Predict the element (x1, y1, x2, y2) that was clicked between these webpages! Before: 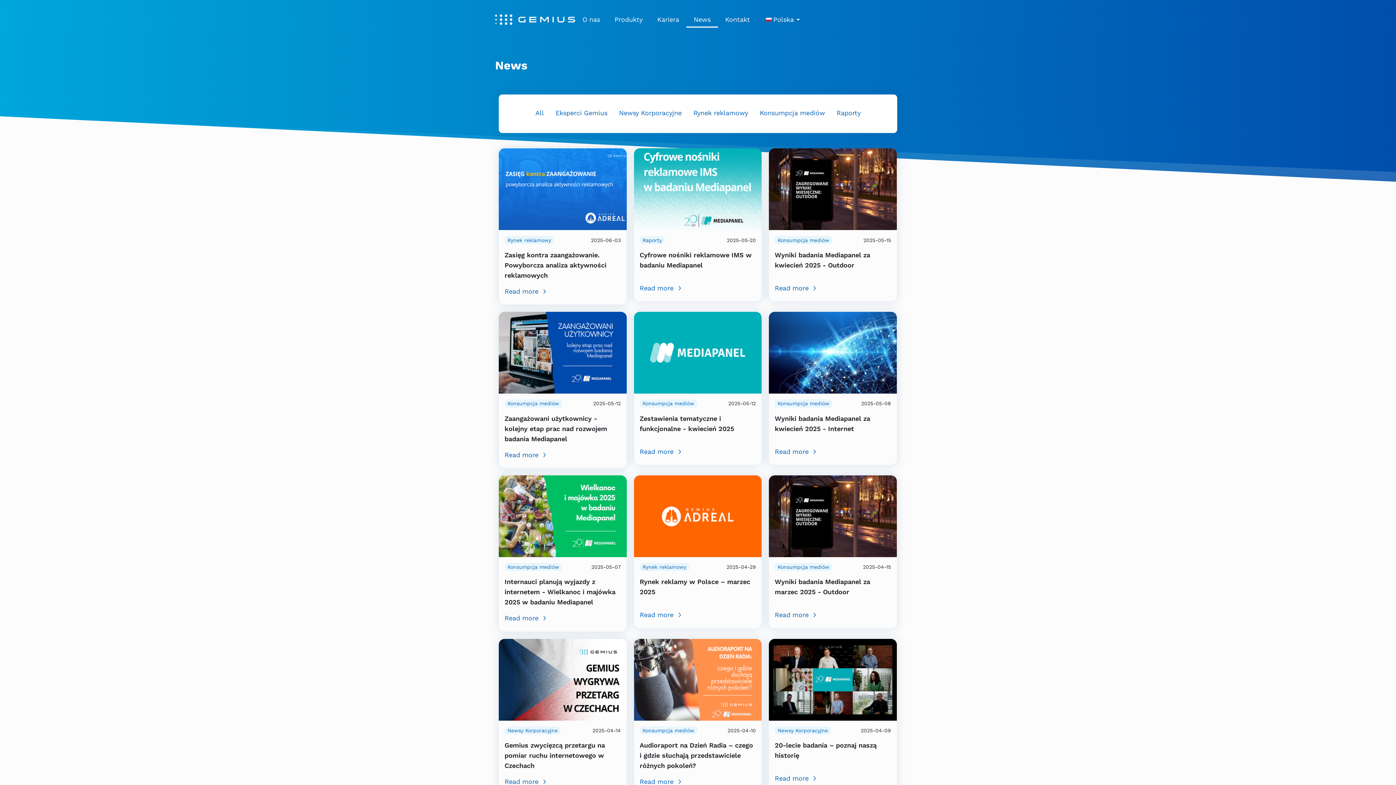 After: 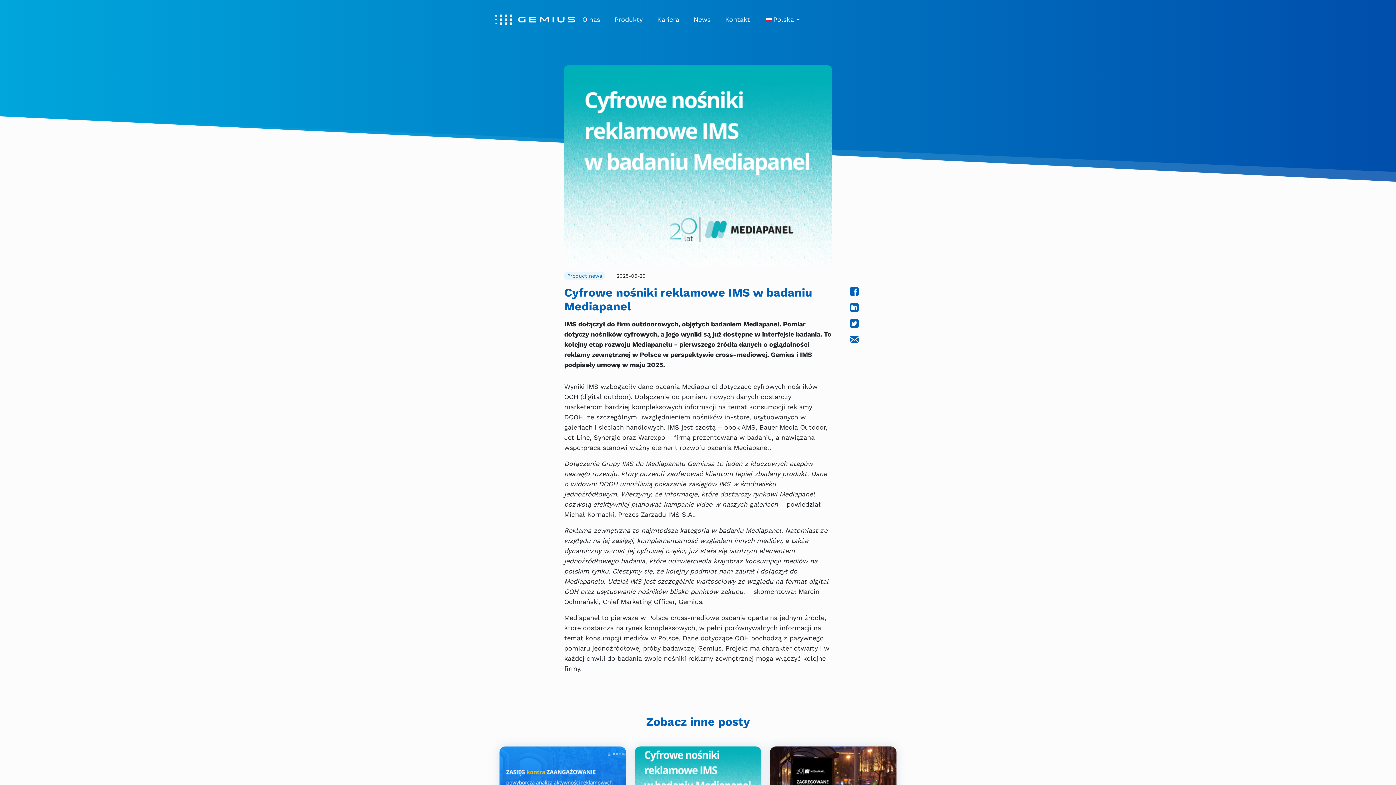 Action: bbox: (634, 184, 761, 192)